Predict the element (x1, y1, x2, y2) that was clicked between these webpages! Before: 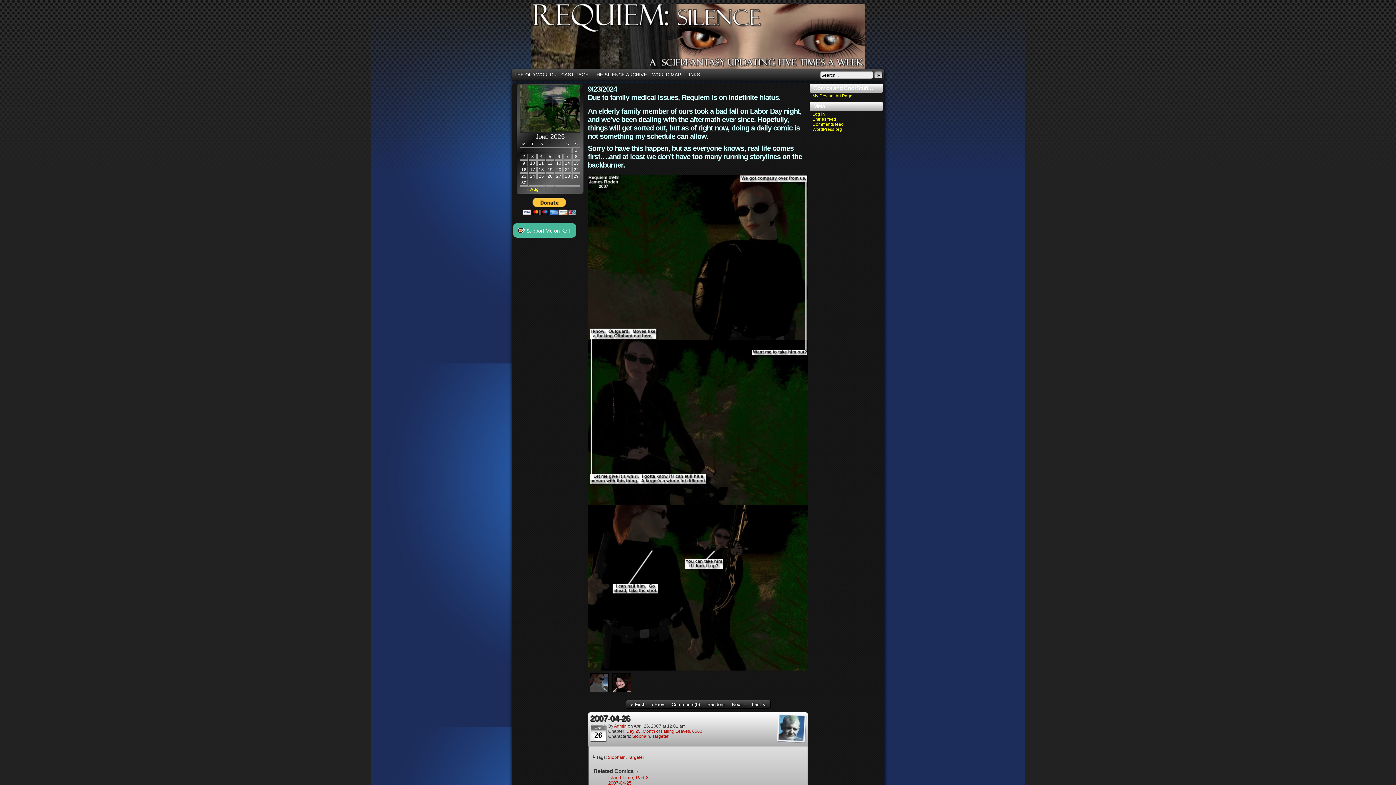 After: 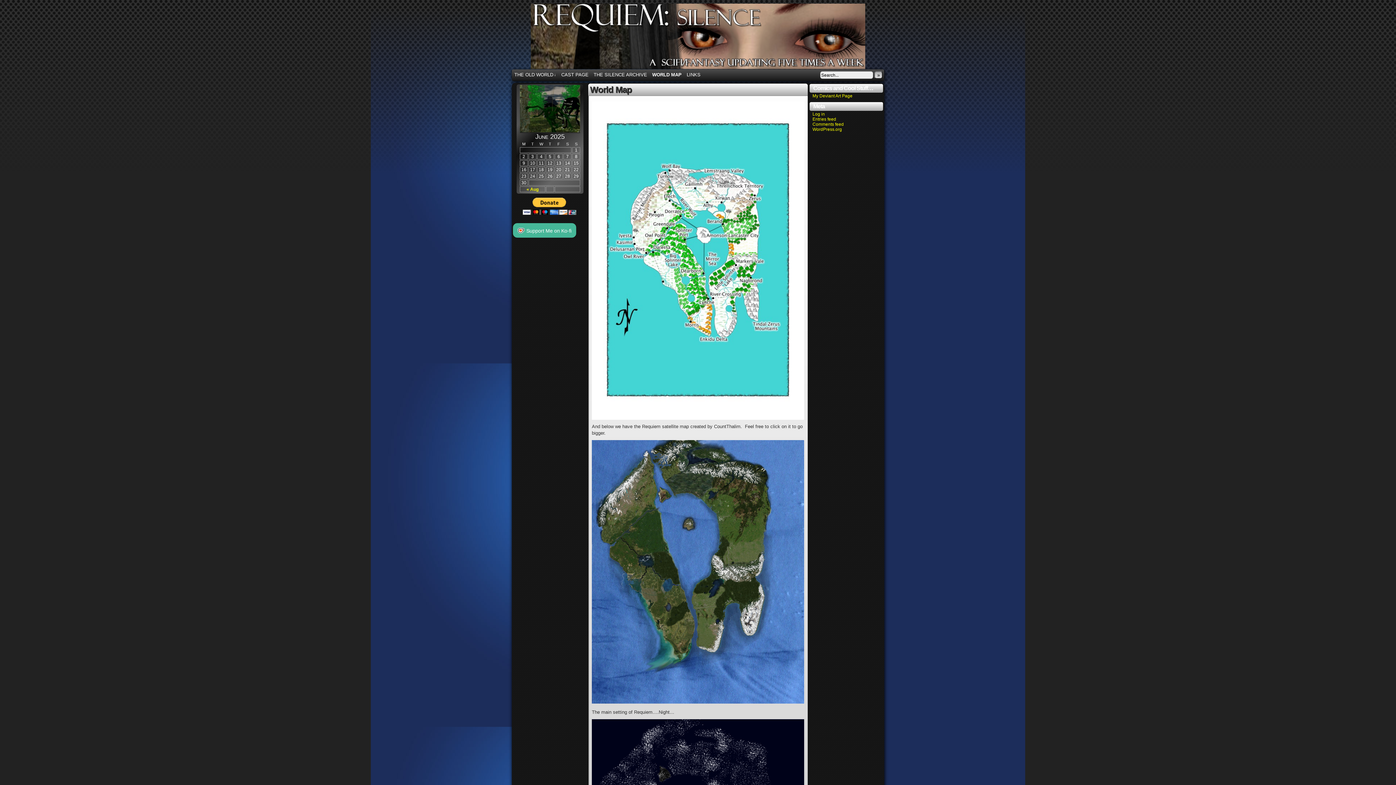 Action: label: WORLD MAP bbox: (649, 70, 684, 79)